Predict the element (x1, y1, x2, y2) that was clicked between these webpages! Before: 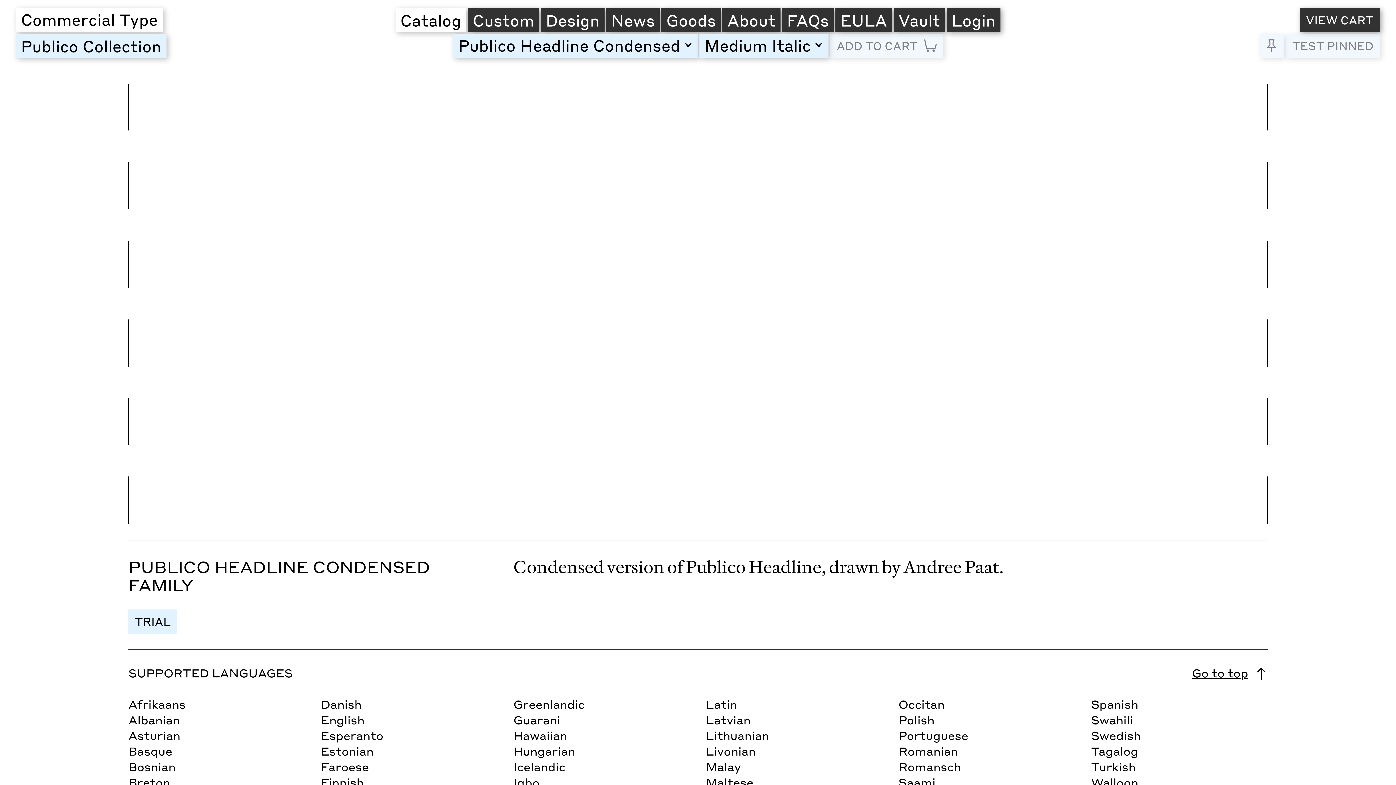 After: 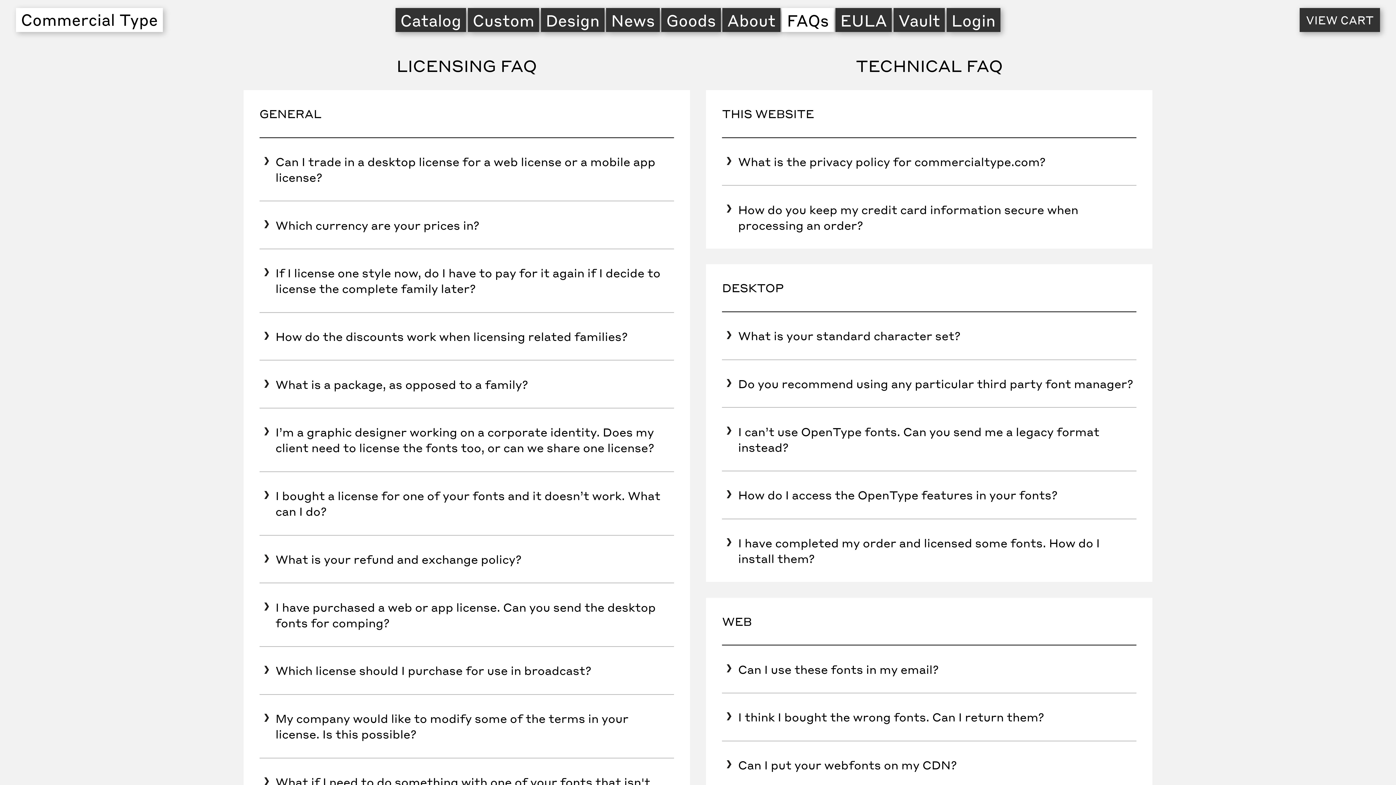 Action: label: FAQs bbox: (782, 8, 834, 32)